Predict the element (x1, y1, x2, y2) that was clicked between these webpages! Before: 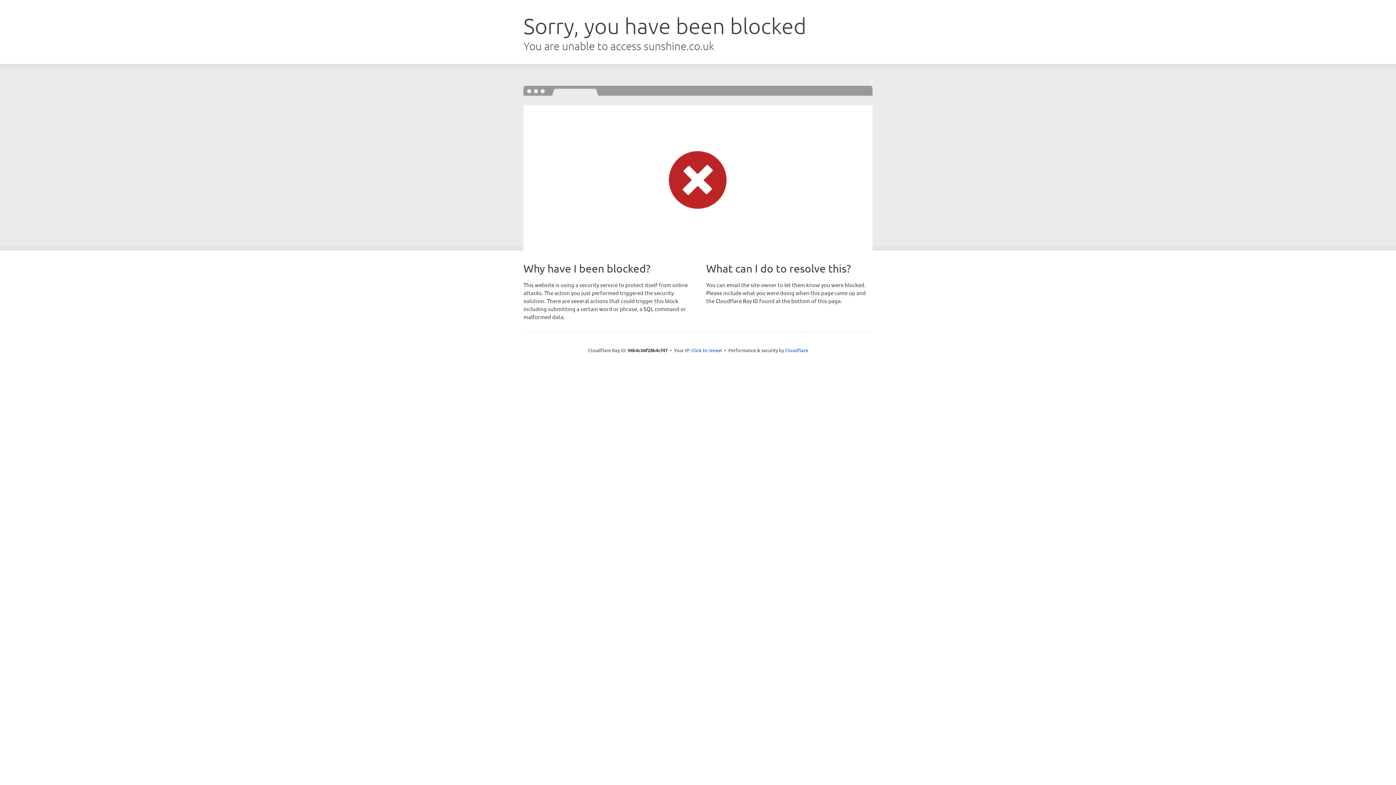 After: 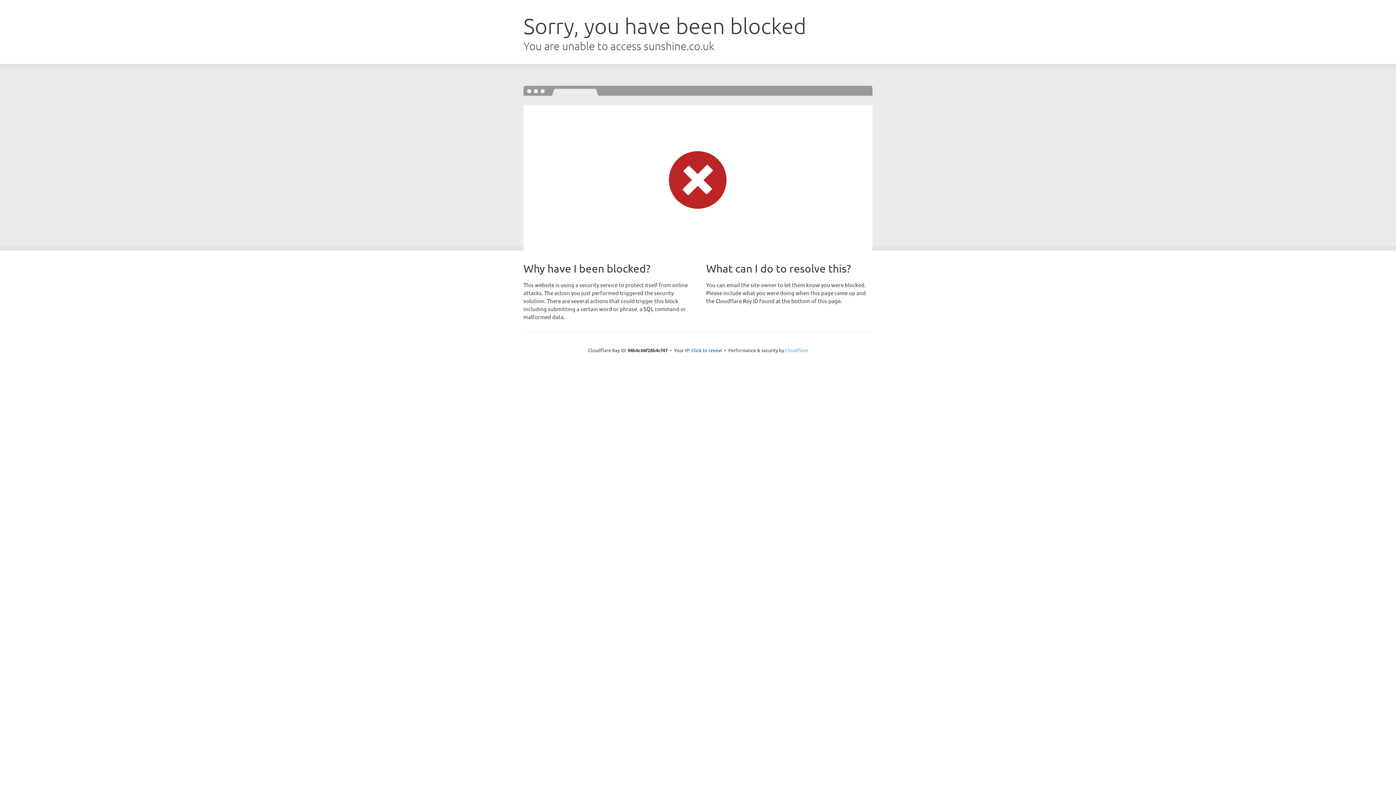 Action: label: Cloudflare bbox: (785, 347, 808, 353)